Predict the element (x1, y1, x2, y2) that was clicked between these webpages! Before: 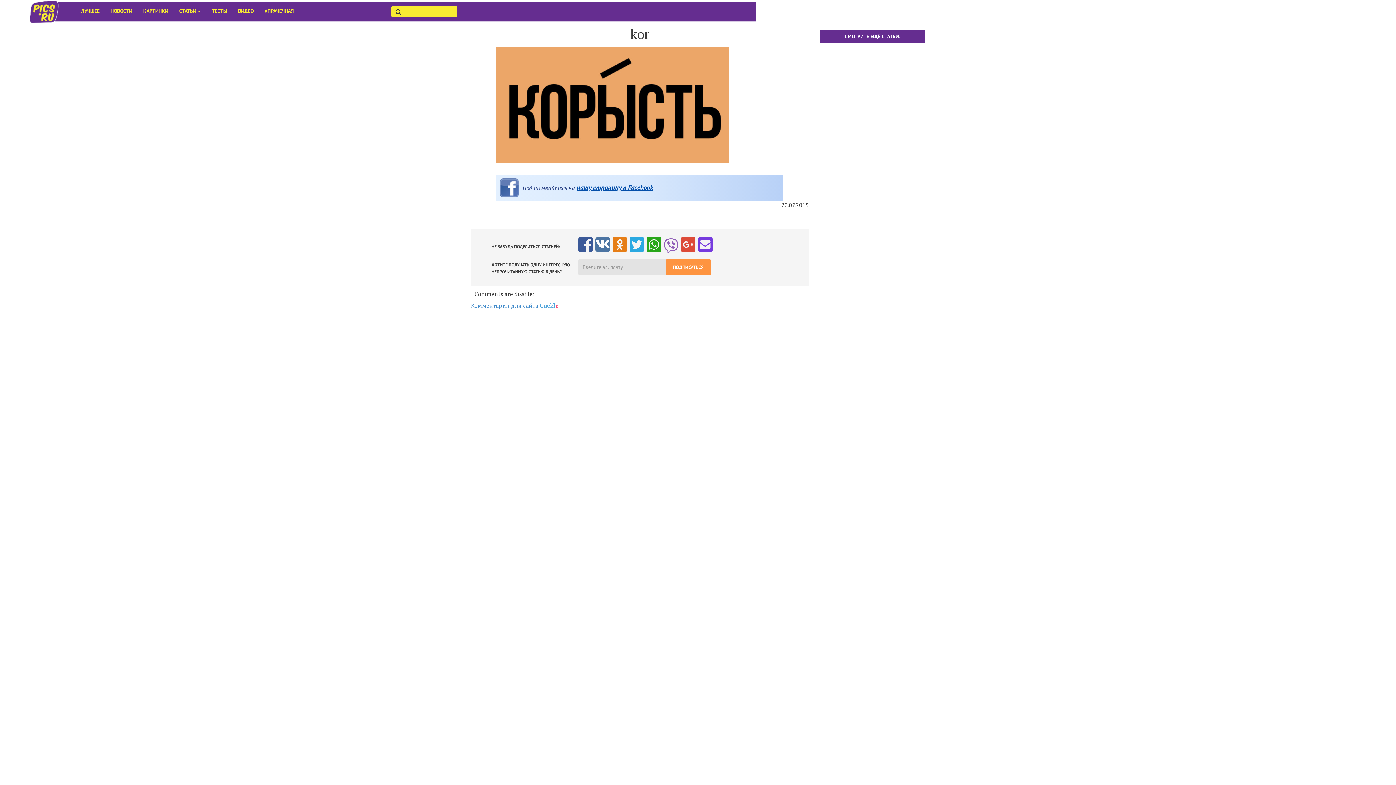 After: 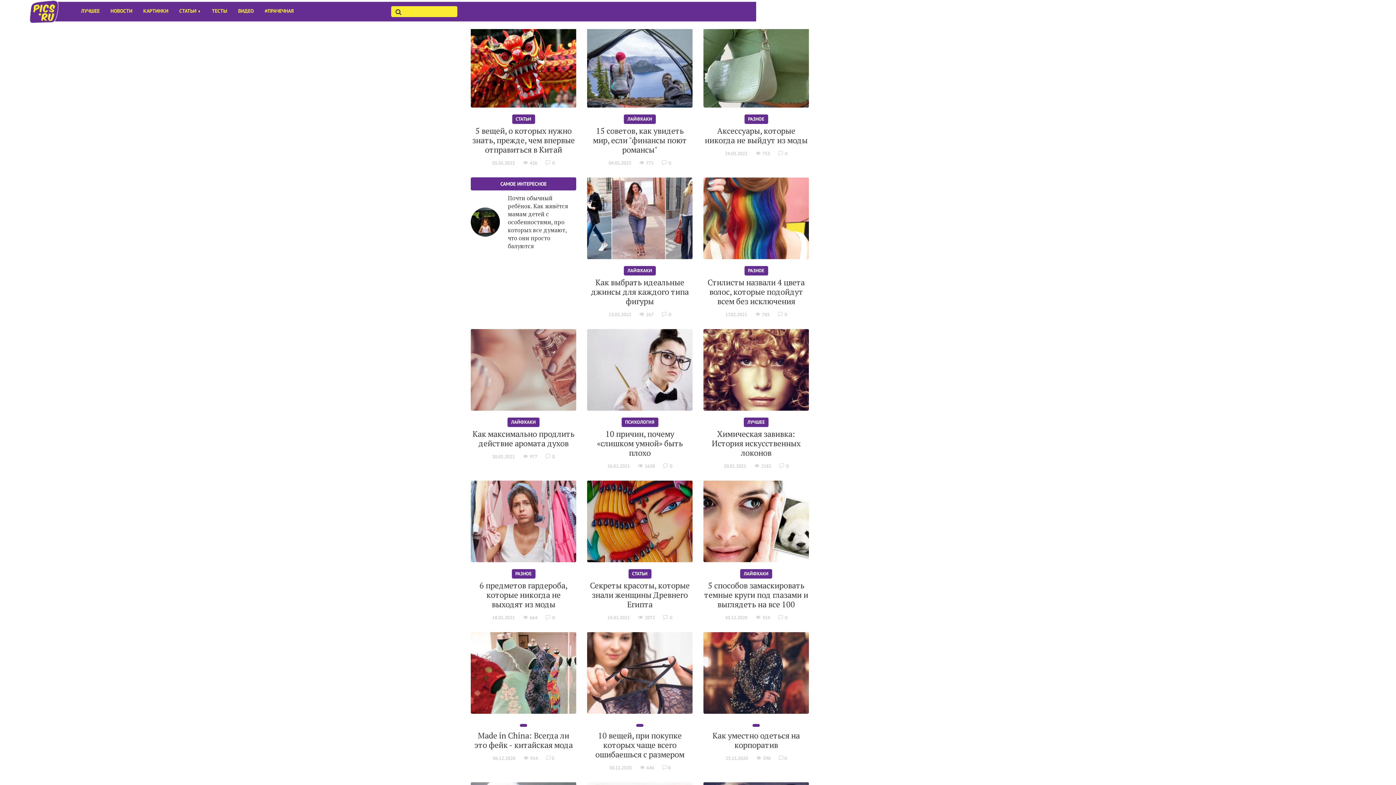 Action: bbox: (75, 1, 105, 20) label: ЛУЧШЕЕ